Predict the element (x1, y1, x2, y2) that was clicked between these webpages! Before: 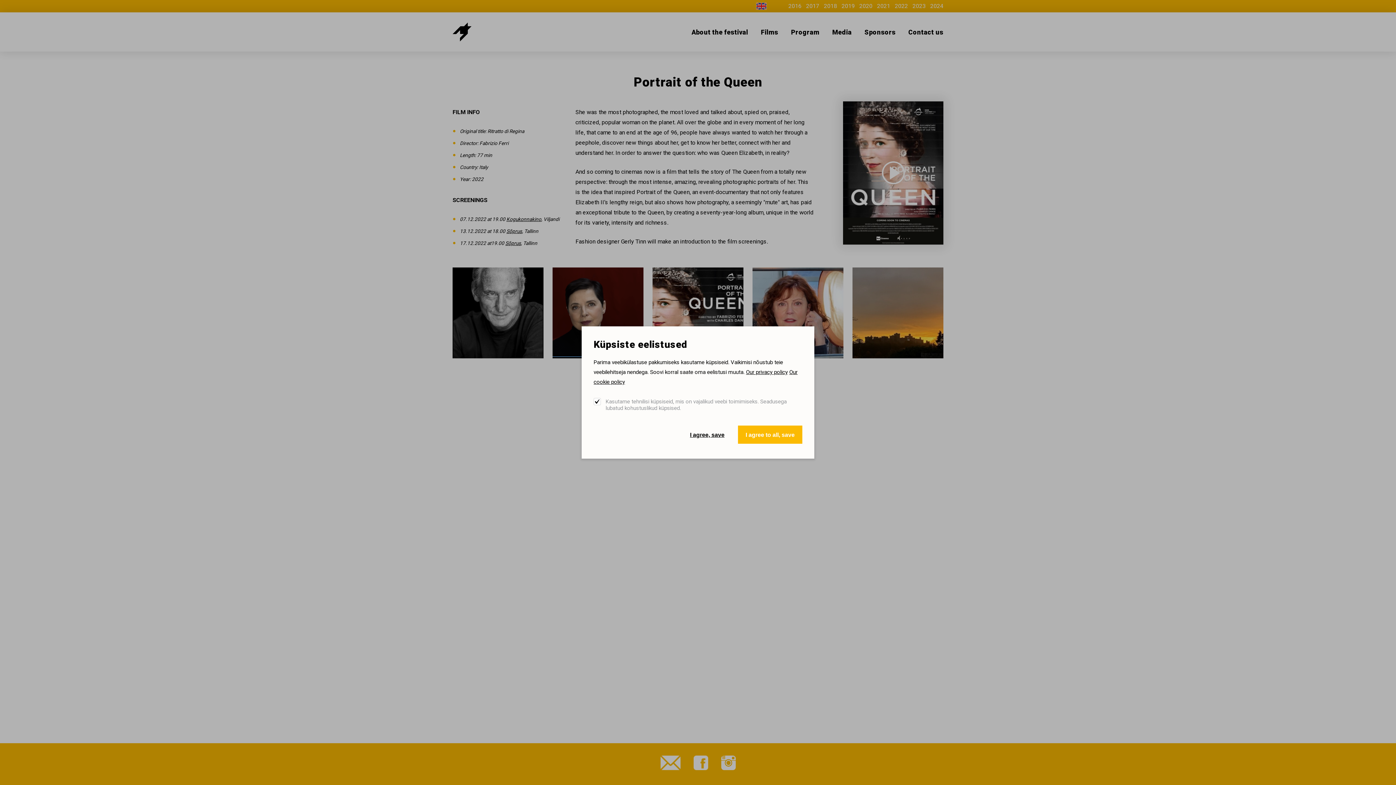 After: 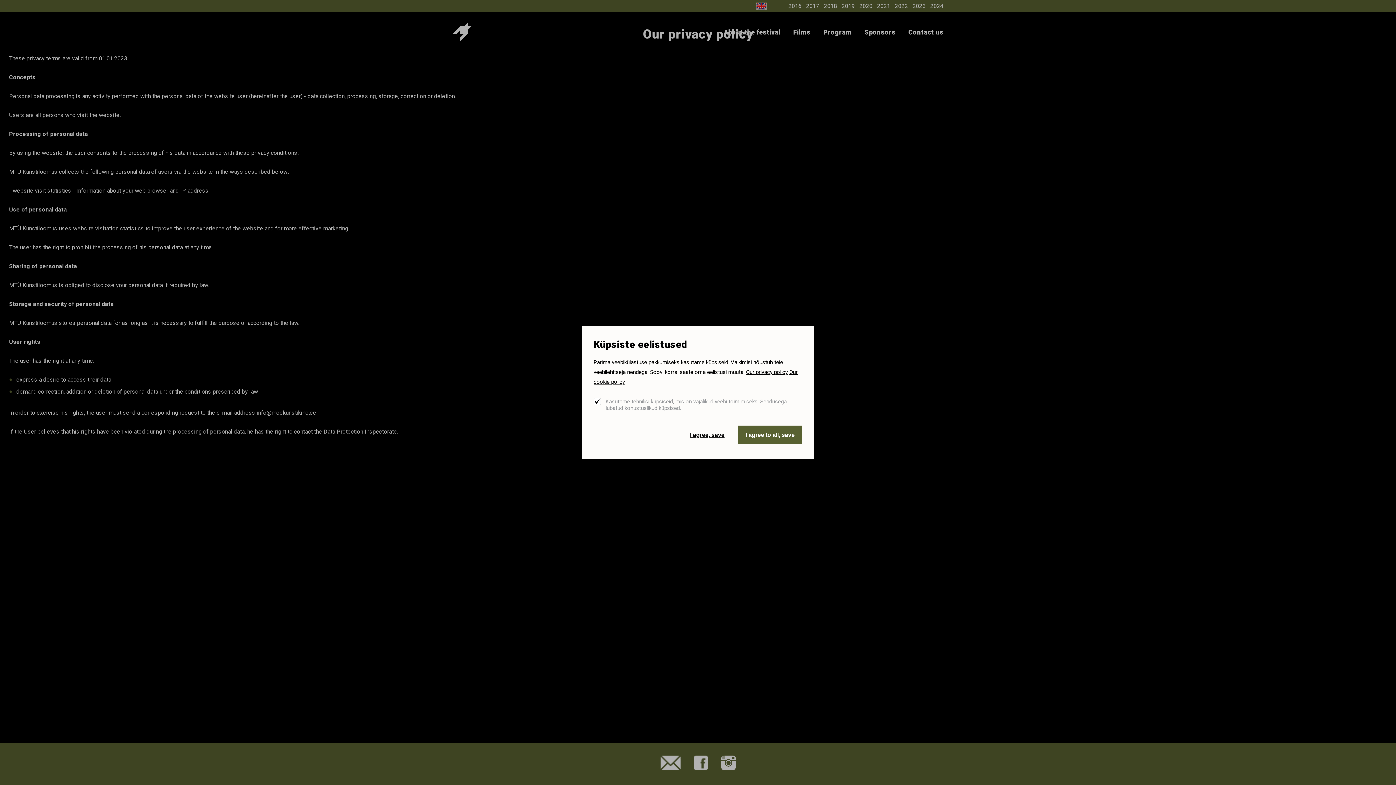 Action: label: Our privacy policy bbox: (746, 369, 788, 375)